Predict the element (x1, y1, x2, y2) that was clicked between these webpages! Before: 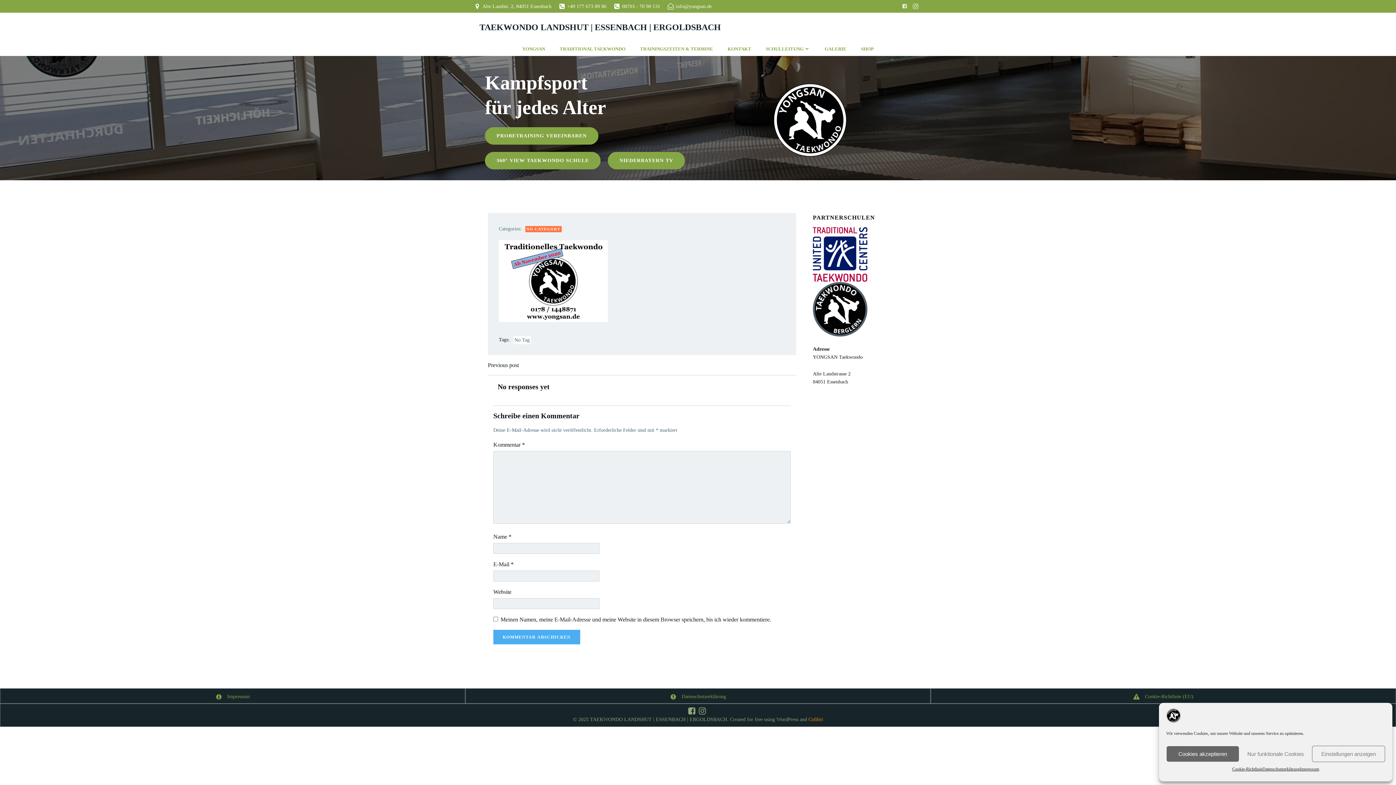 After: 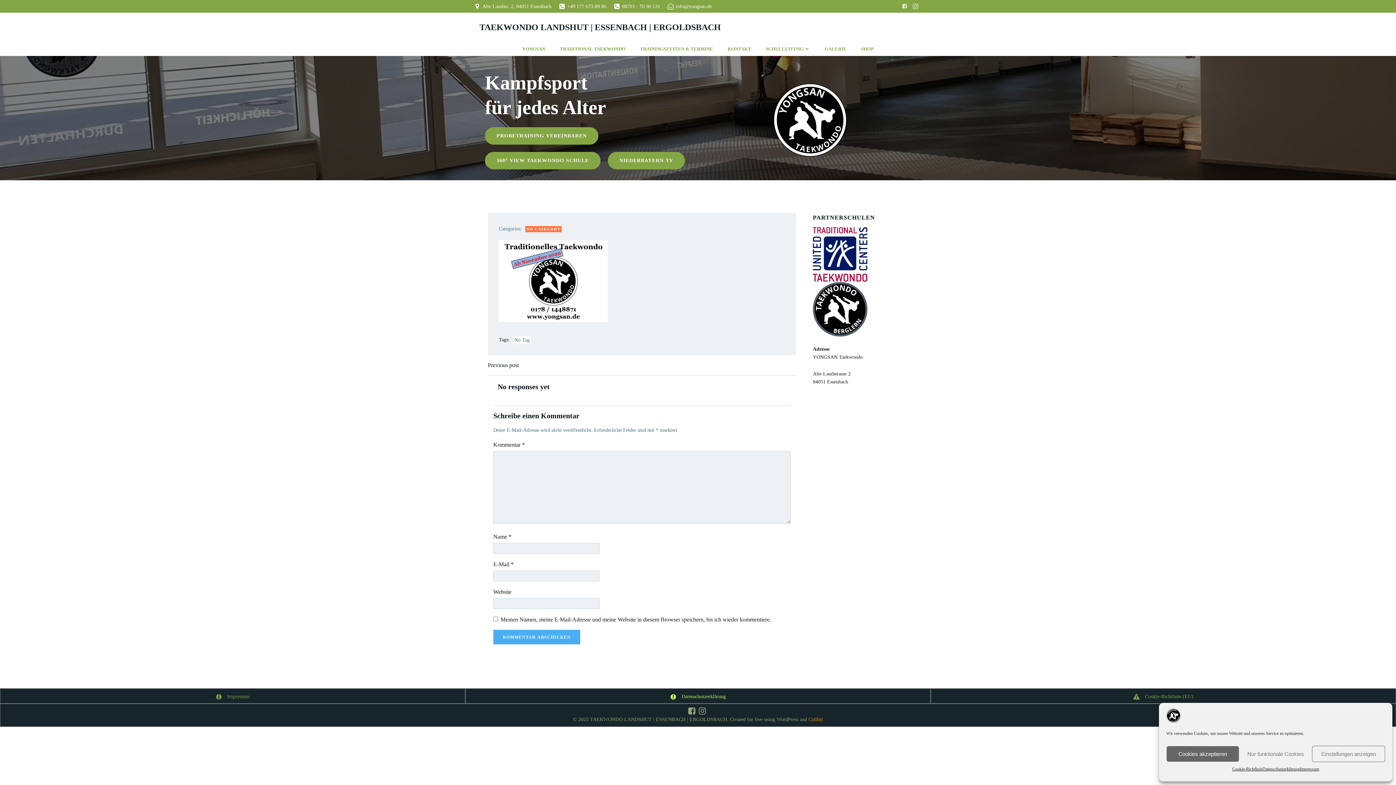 Action: label:  Datenschutzerklärung bbox: (670, 693, 726, 700)